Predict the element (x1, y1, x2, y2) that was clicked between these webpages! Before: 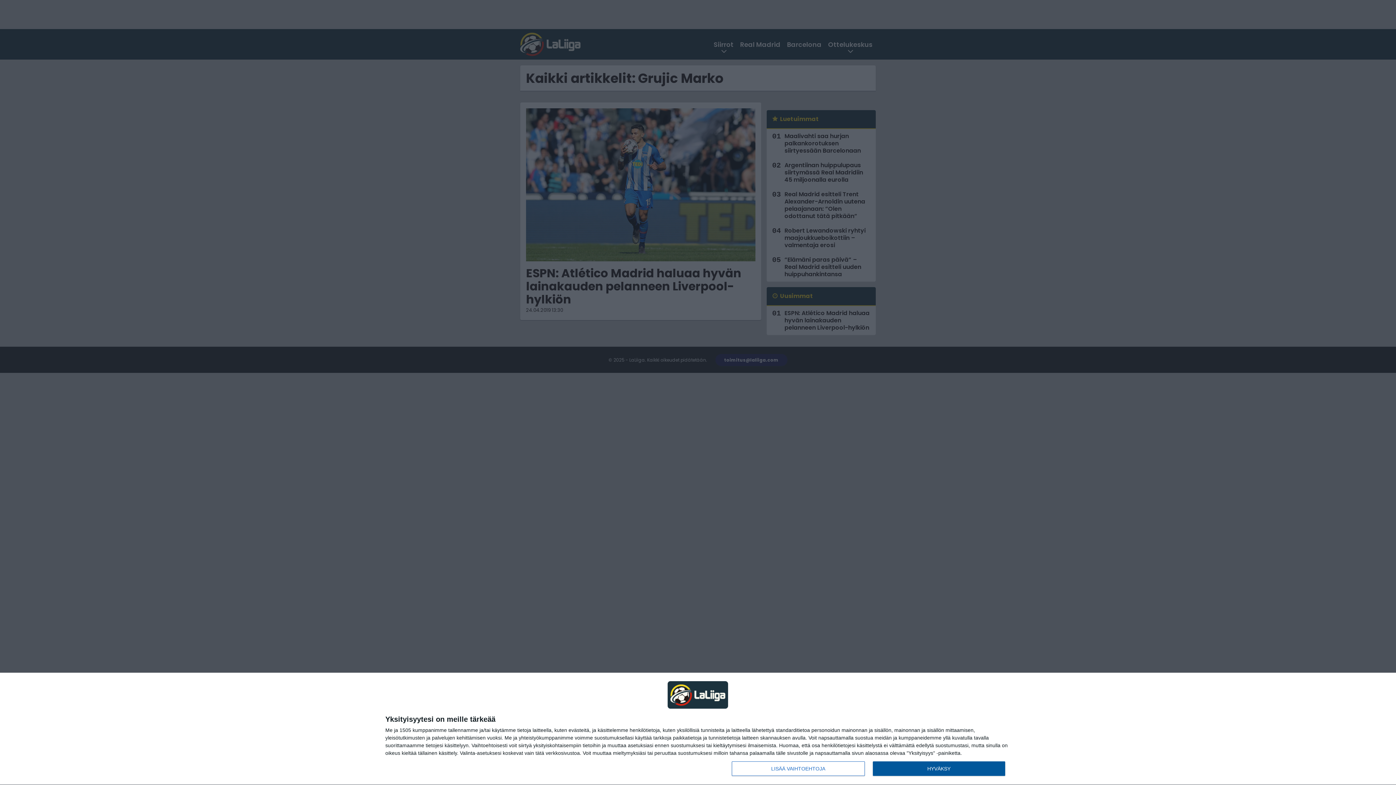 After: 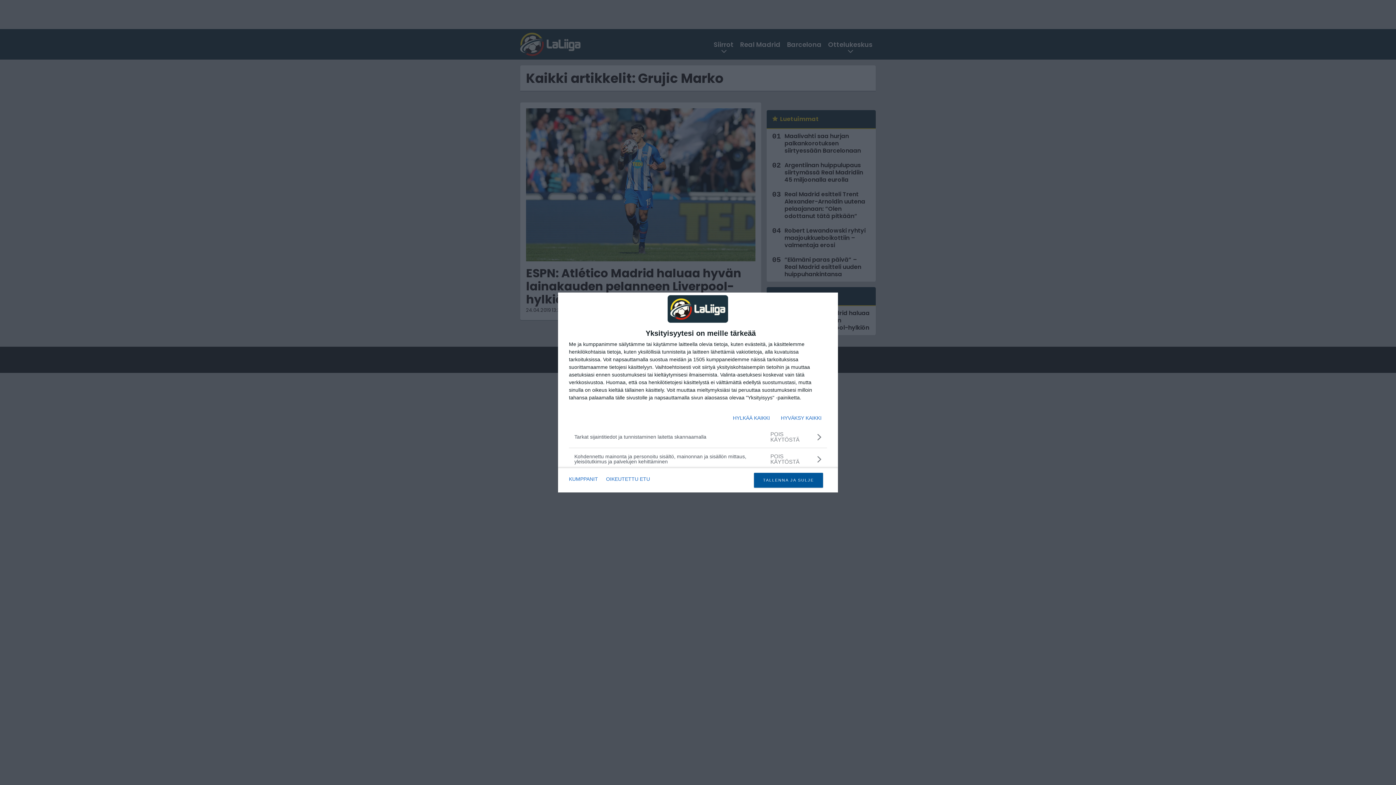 Action: bbox: (732, 761, 864, 776) label: LISÄÄ VAIHTOEHTOJA